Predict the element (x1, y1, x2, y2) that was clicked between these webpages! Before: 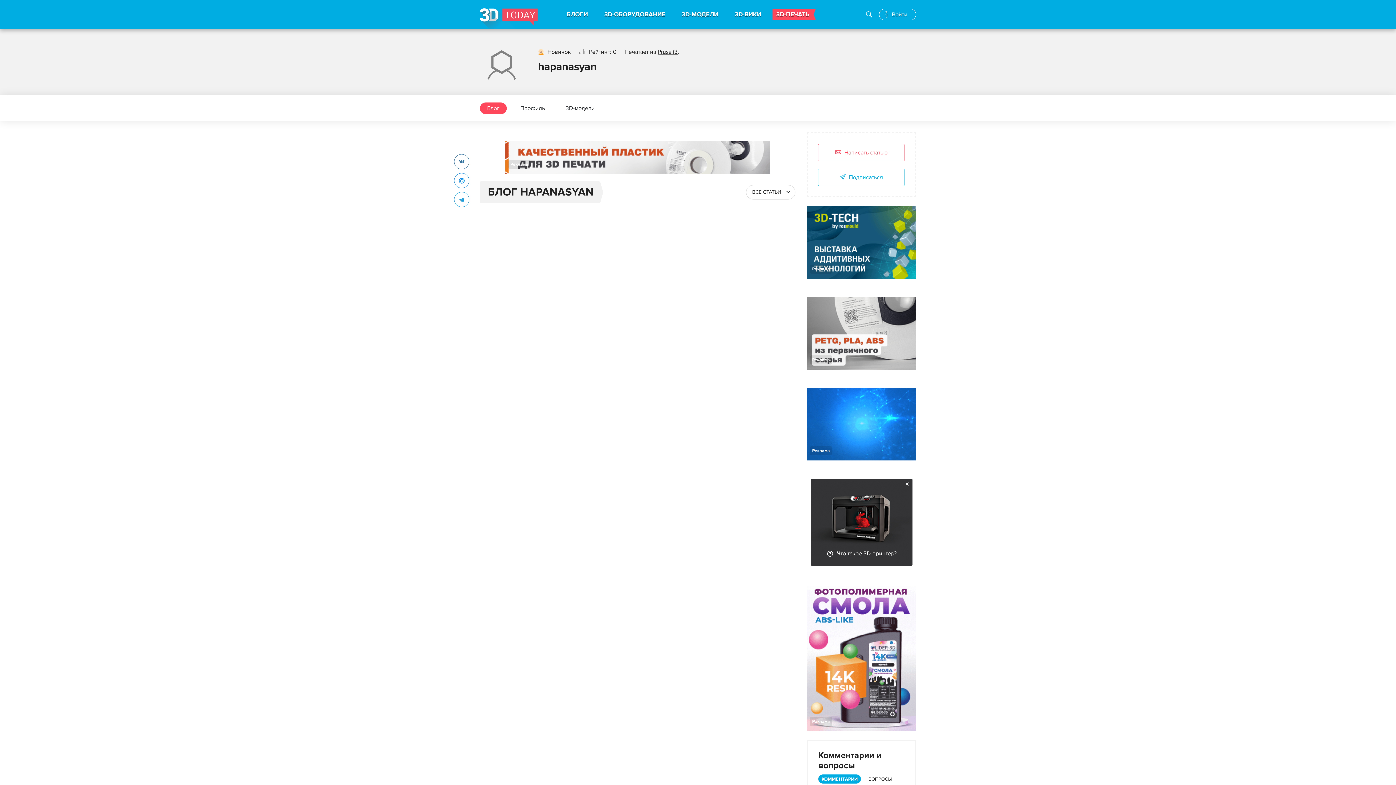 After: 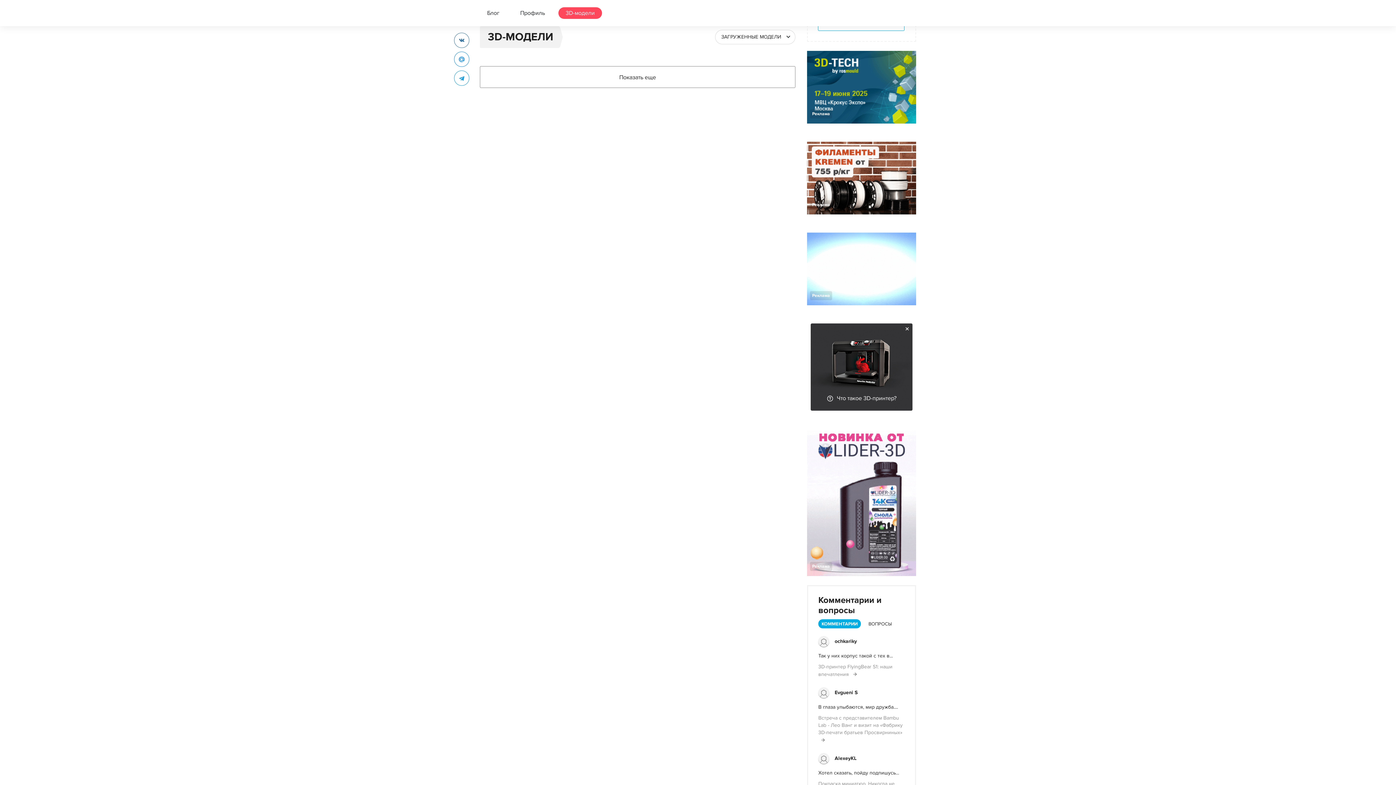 Action: label: 3D-модели bbox: (565, 102, 594, 114)